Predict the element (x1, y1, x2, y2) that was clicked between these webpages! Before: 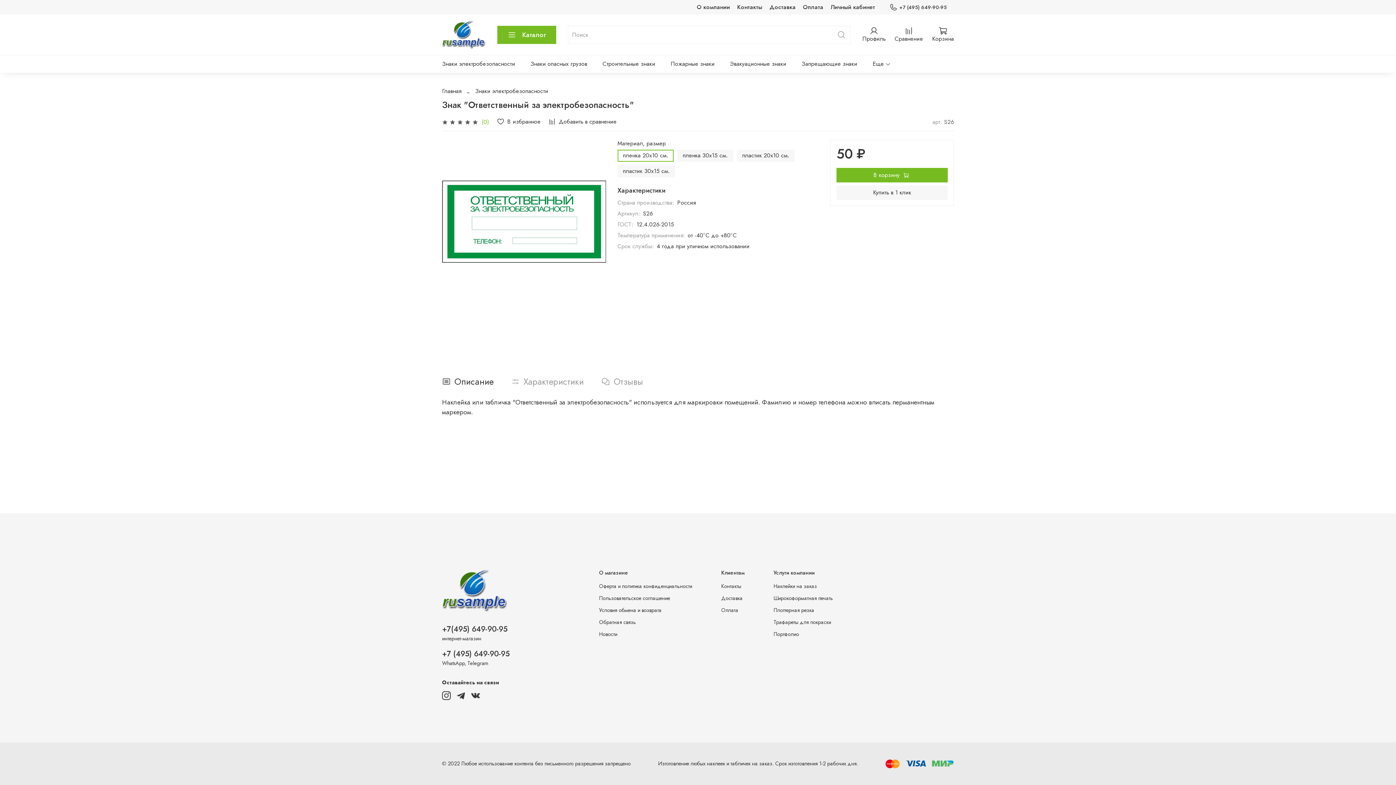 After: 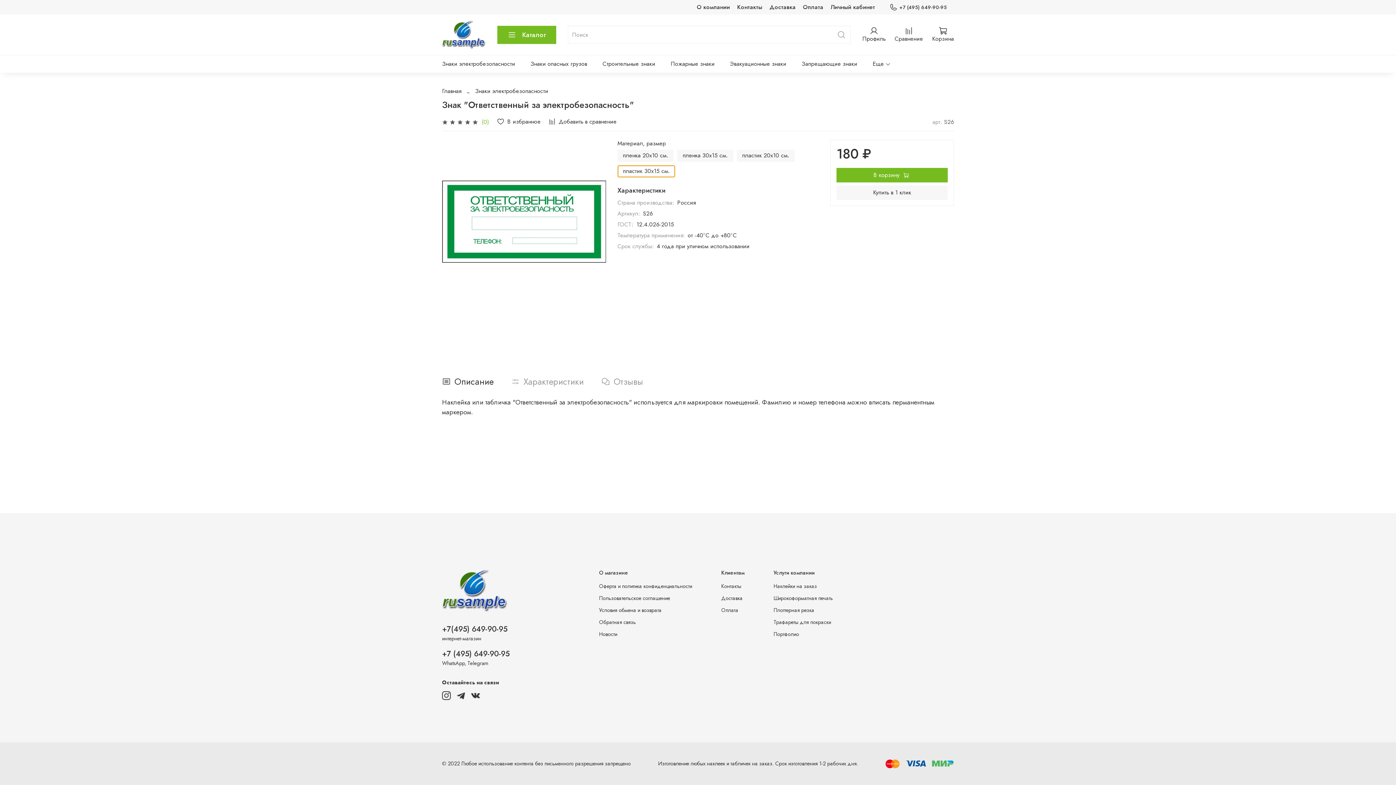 Action: label: пластик 30х15 см. bbox: (617, 165, 675, 177)